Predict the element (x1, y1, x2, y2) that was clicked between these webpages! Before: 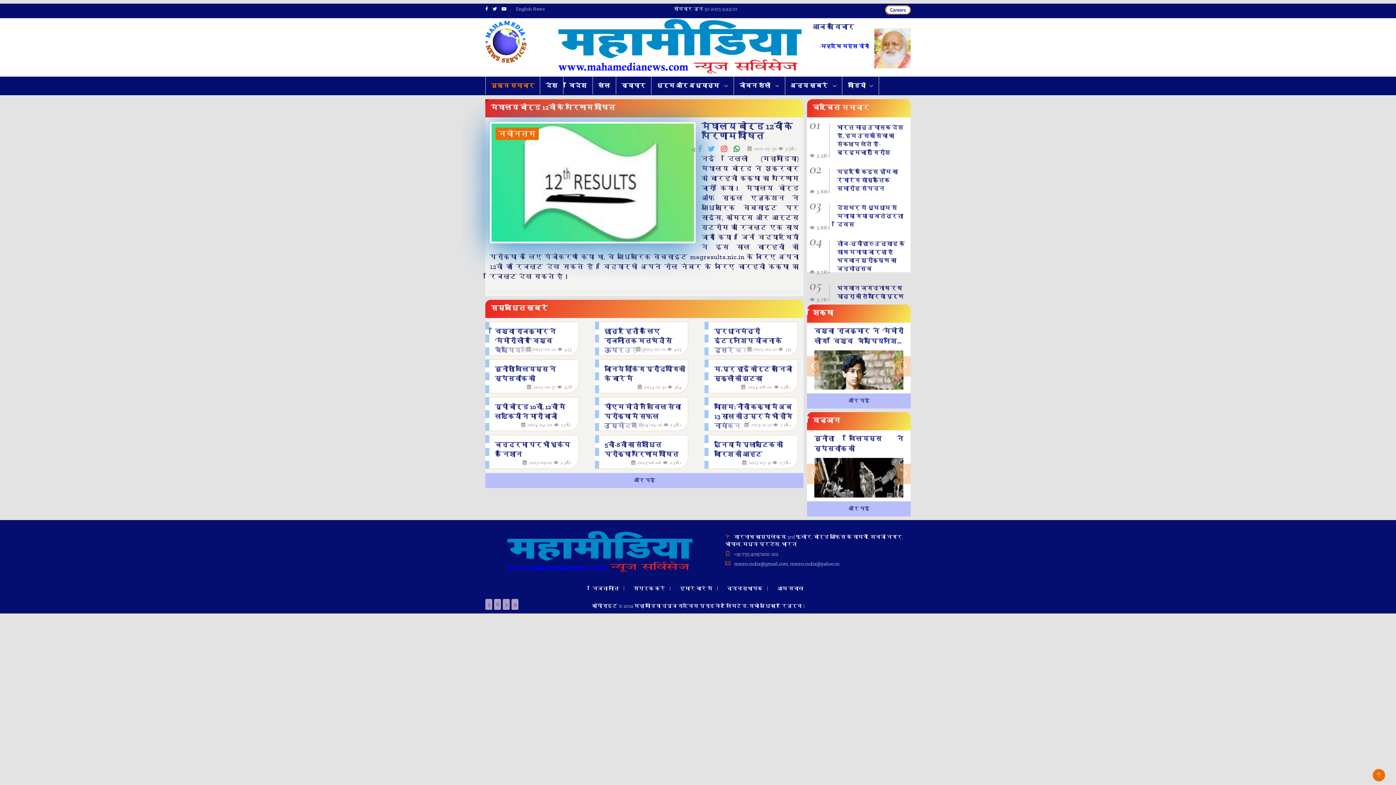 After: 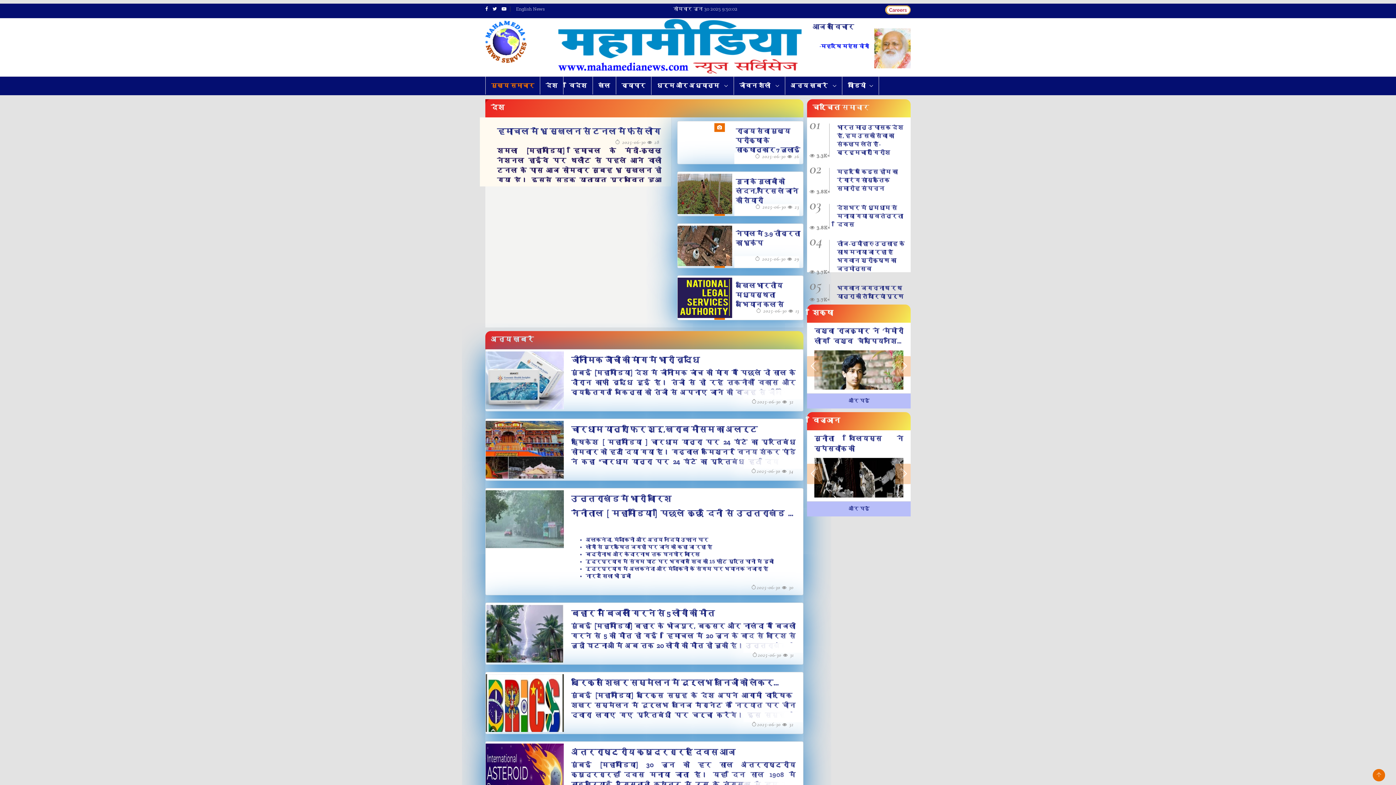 Action: bbox: (540, 76, 563, 94) label: देश